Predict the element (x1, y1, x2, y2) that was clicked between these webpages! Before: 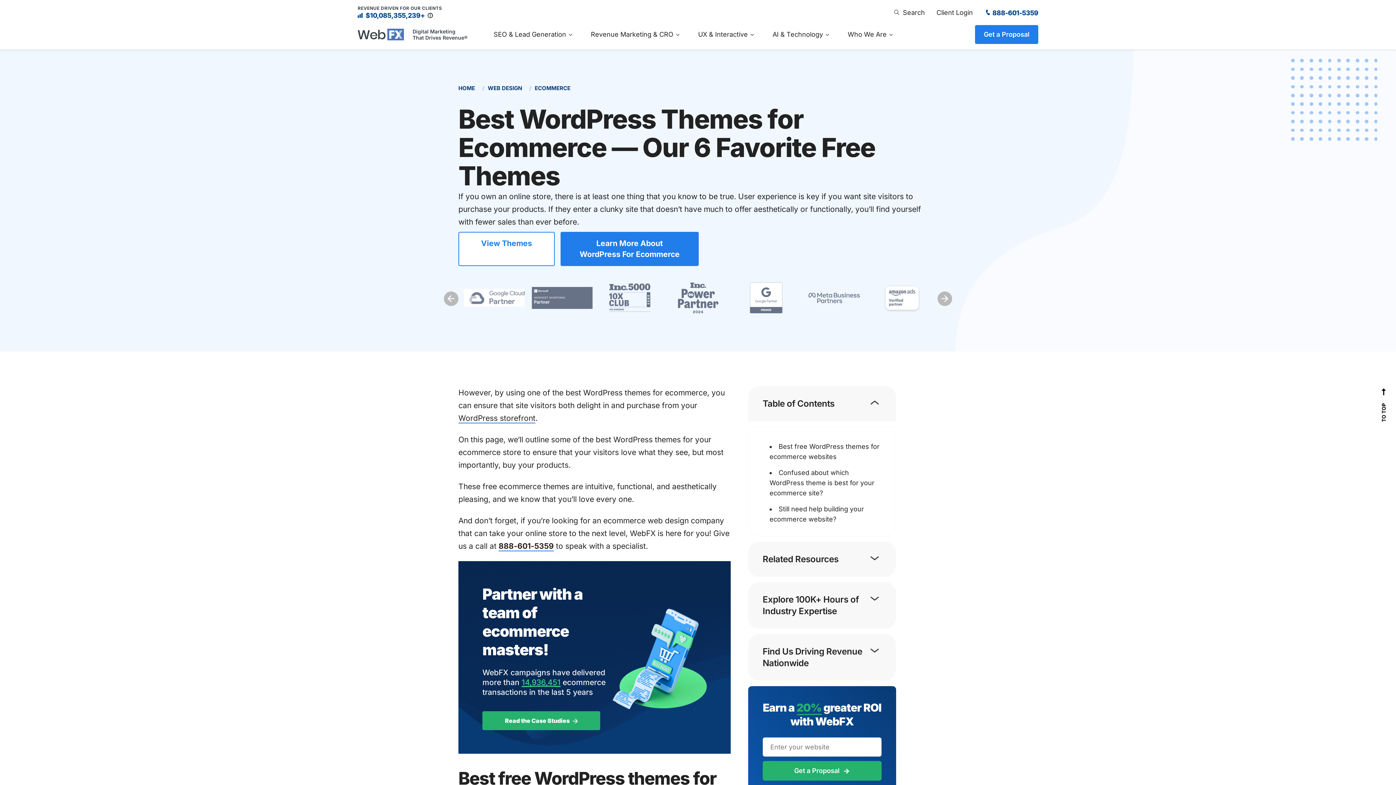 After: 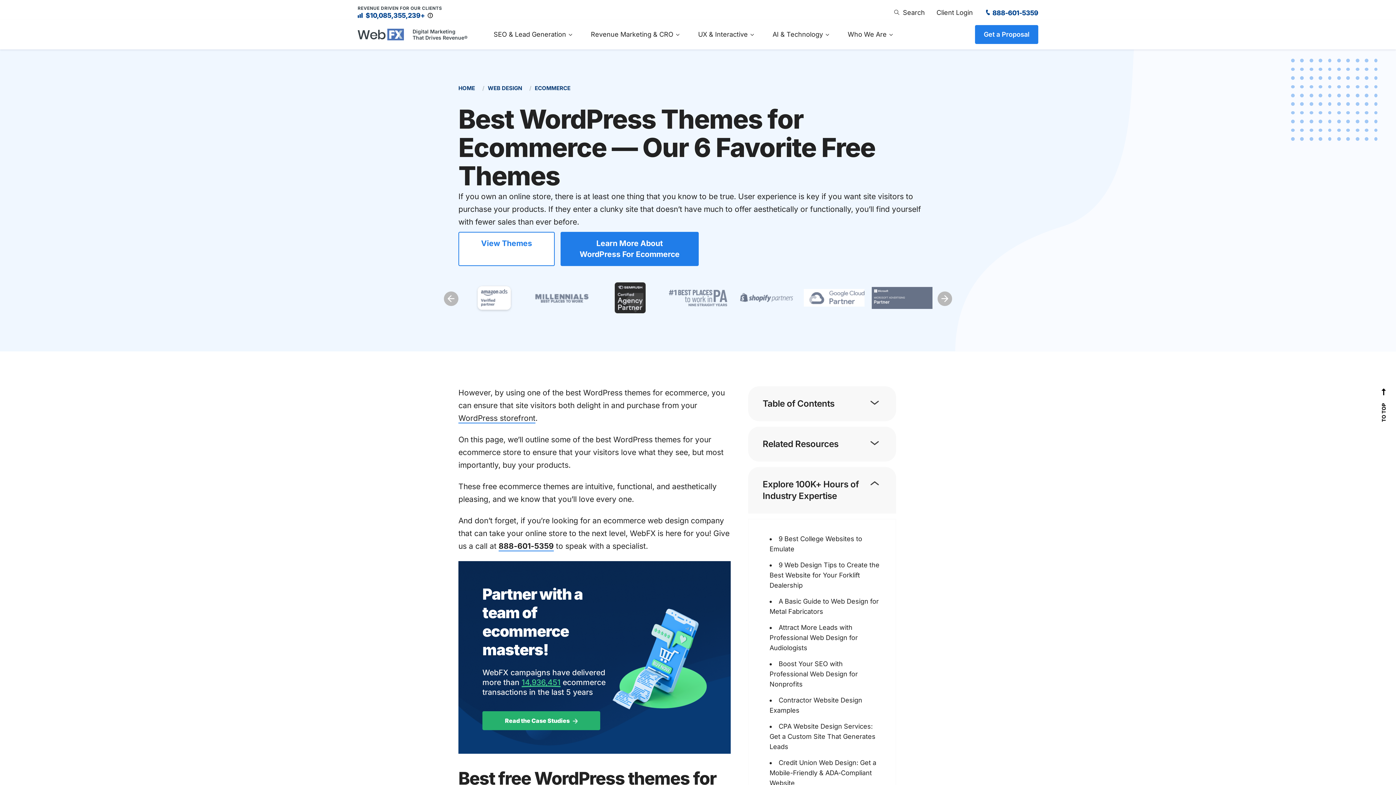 Action: label: Explore 100K+ Hours of Industry Expertise bbox: (748, 582, 896, 629)